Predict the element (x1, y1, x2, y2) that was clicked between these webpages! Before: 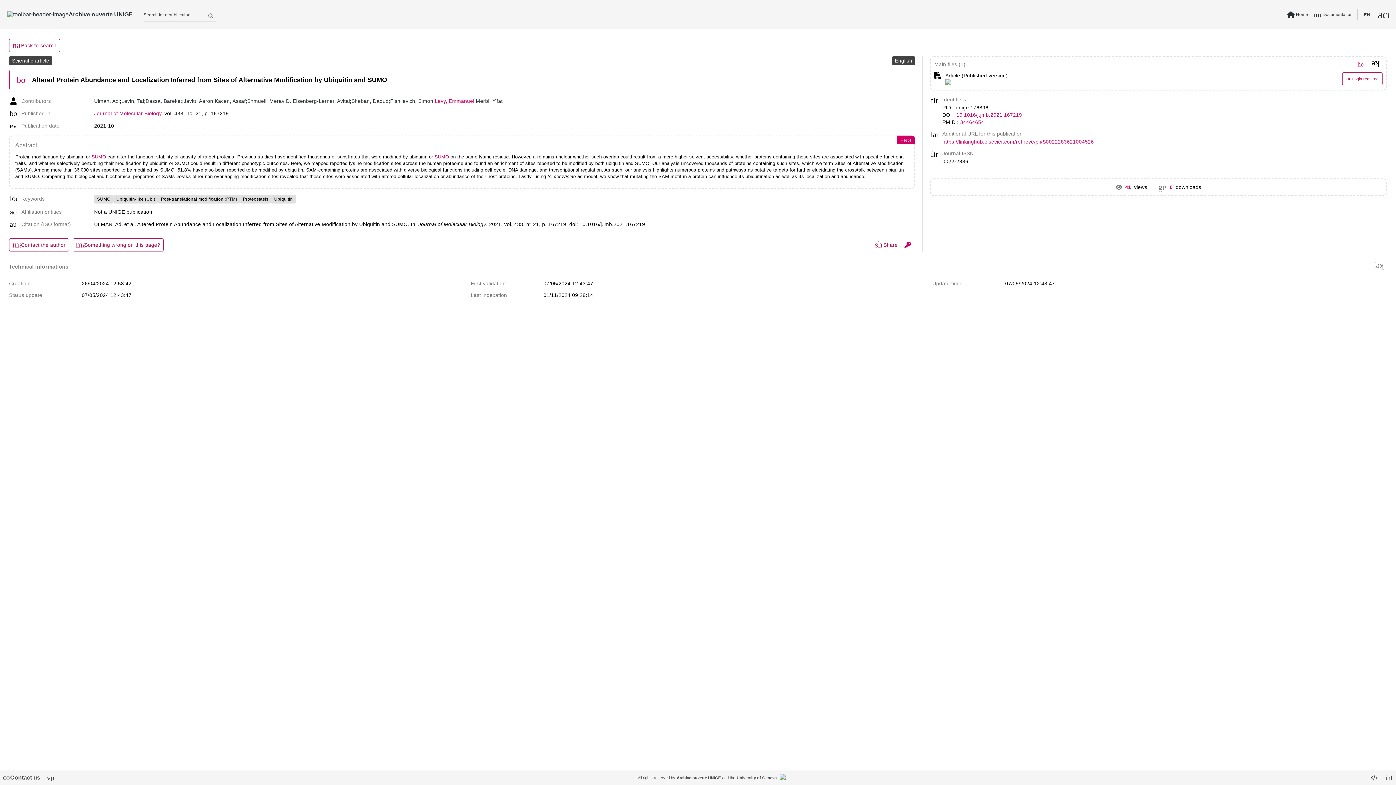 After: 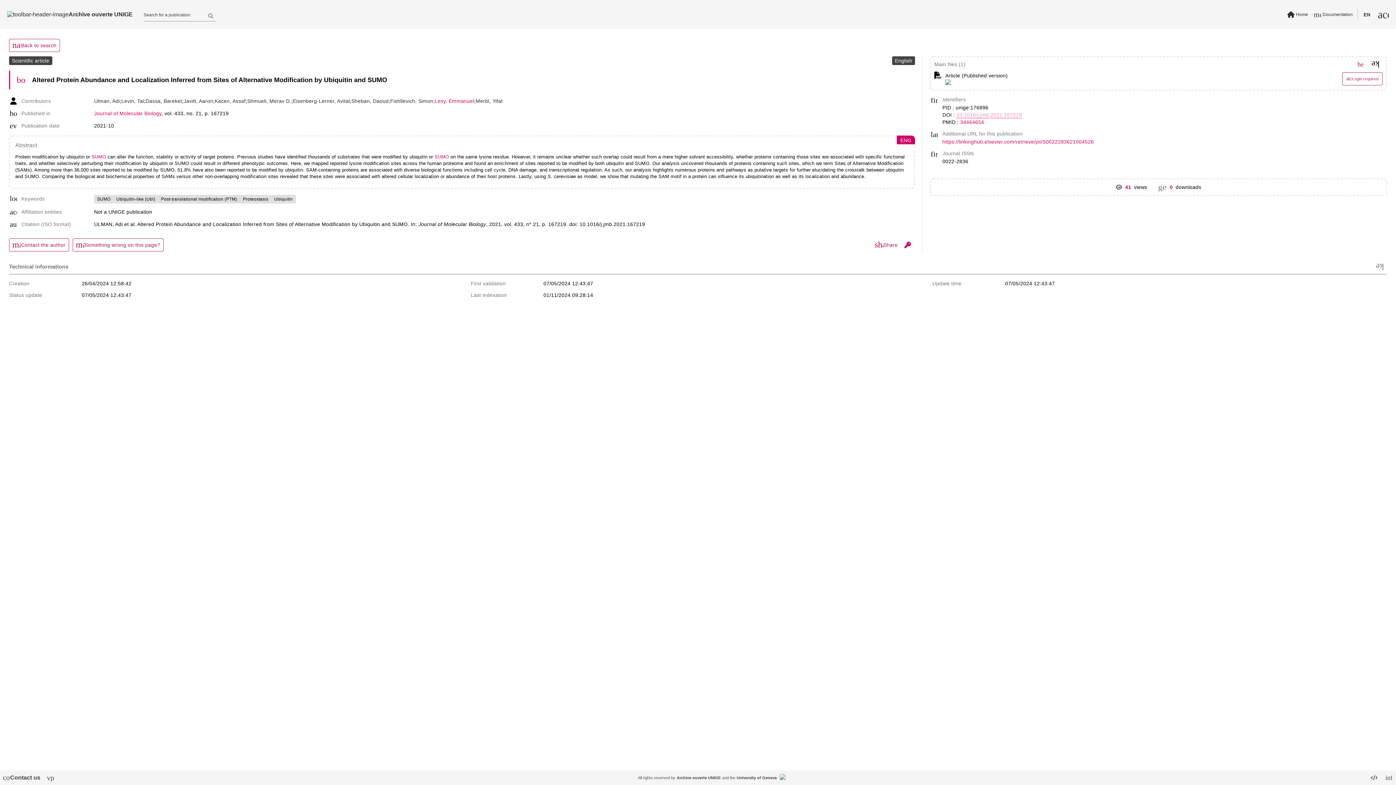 Action: label: 10.1016/j.jmb.2021.167219 bbox: (956, 112, 1022, 117)